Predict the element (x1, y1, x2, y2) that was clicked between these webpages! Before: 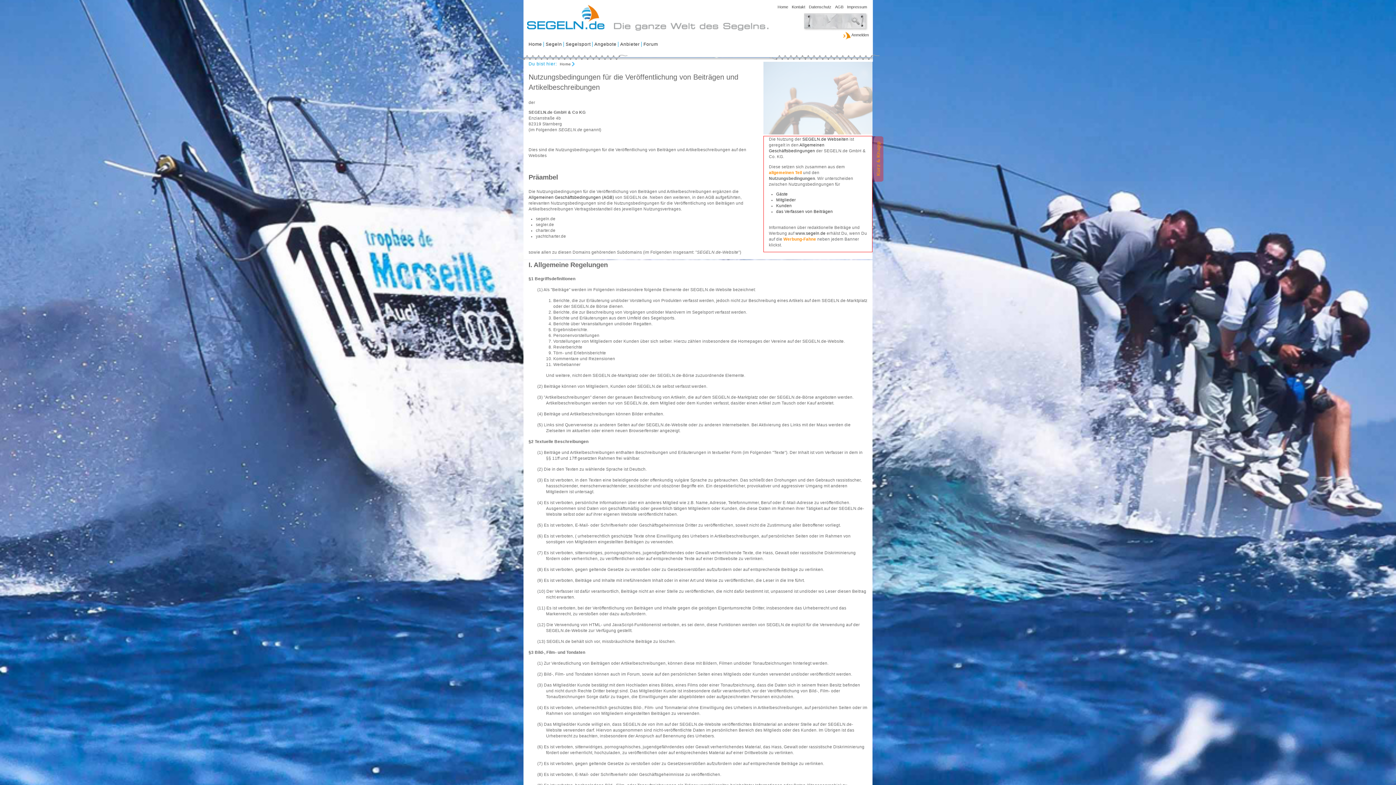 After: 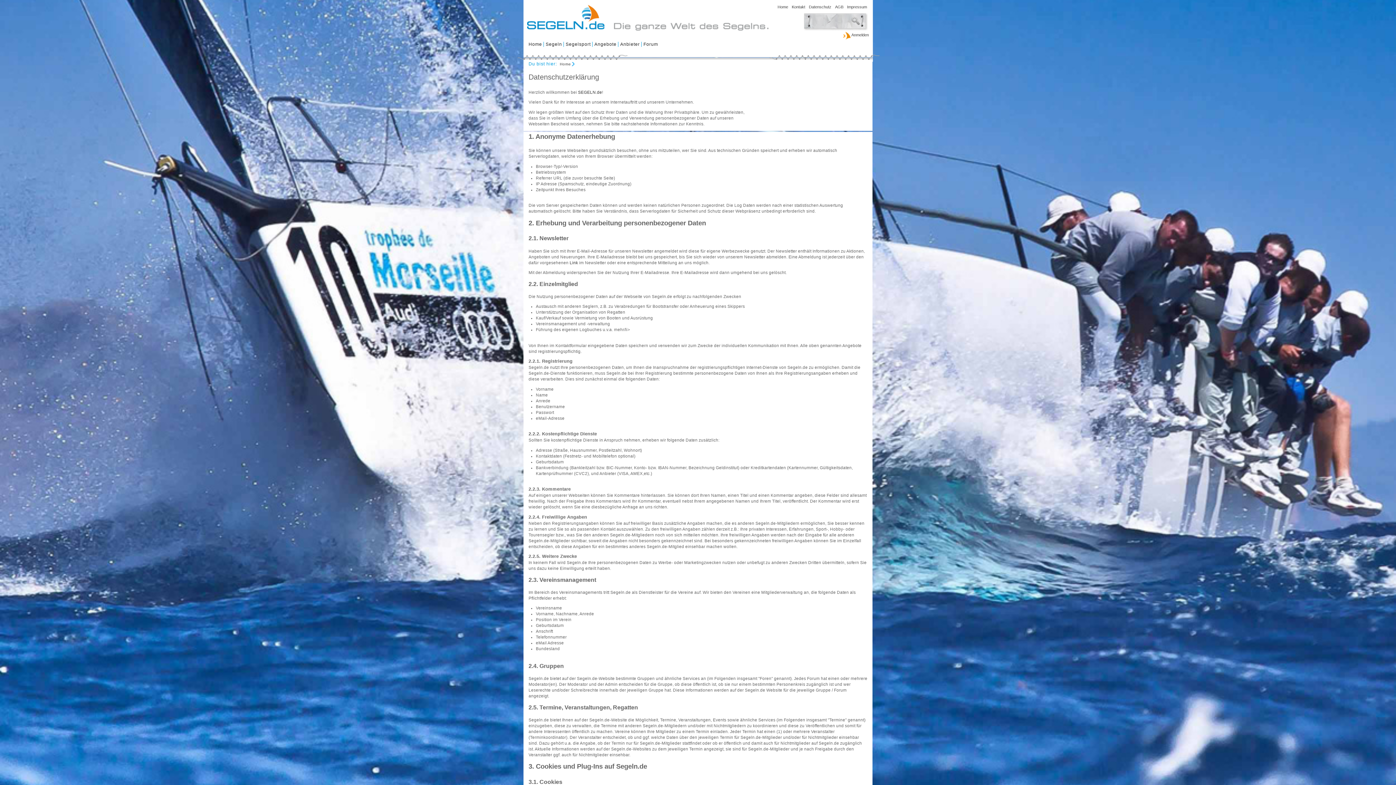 Action: bbox: (807, 4, 833, 9) label: Datenschutz